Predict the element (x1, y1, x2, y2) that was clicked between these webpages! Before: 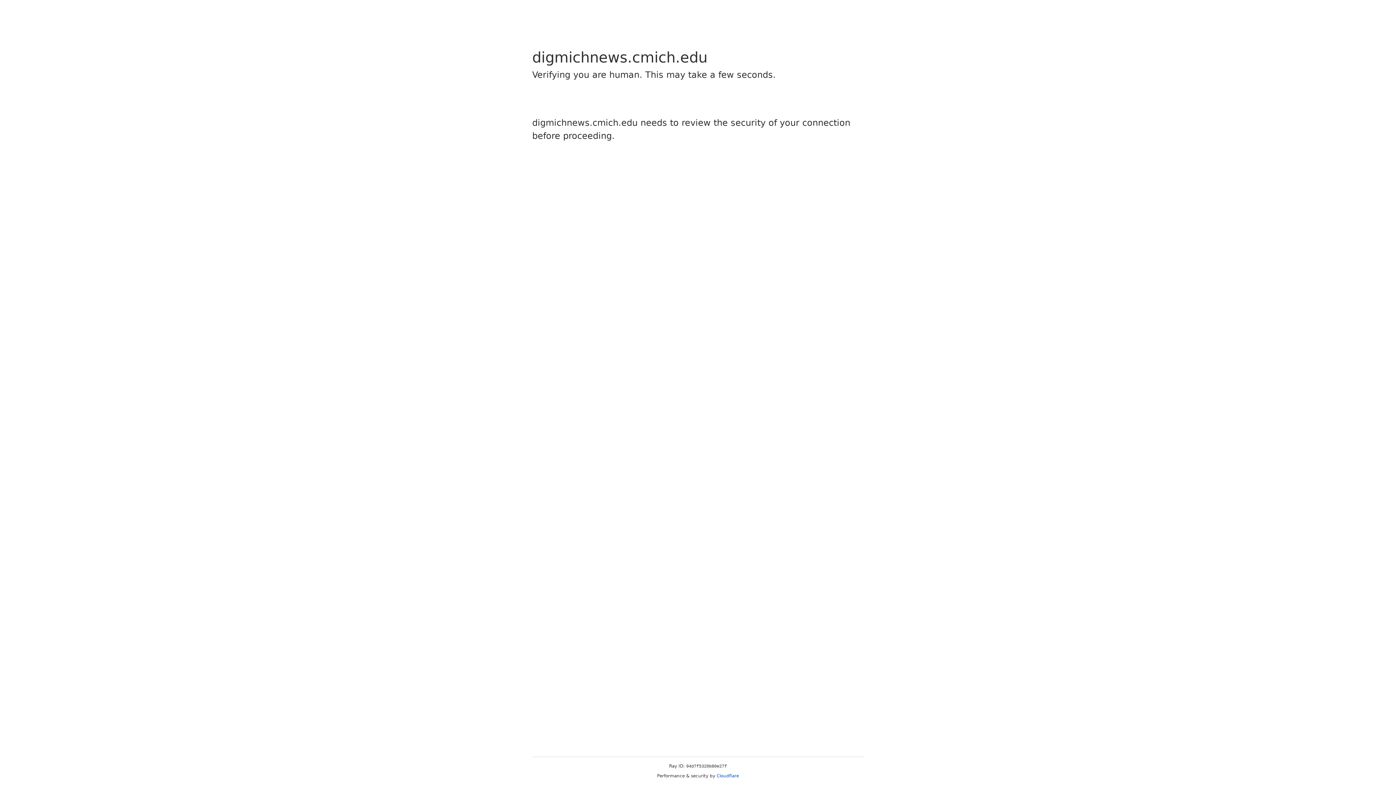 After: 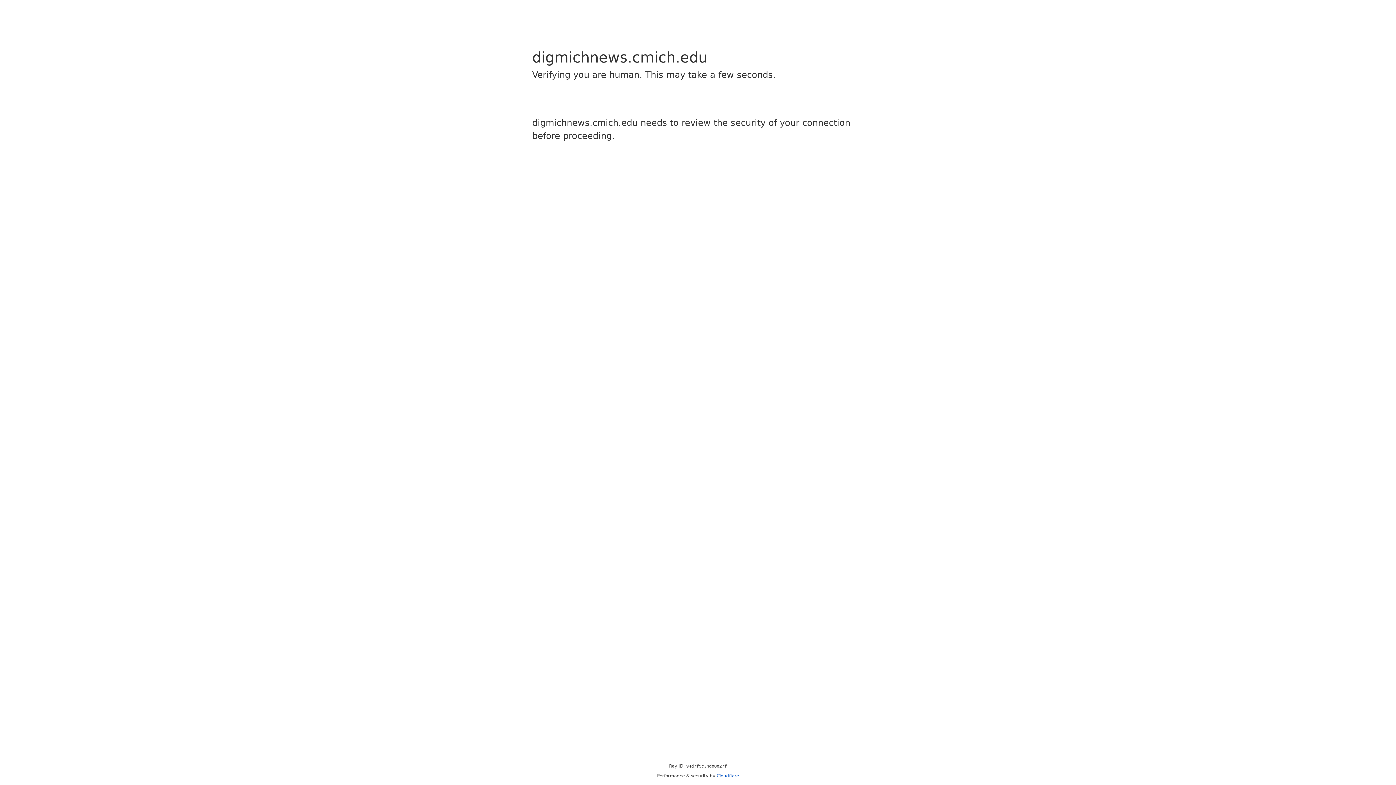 Action: bbox: (716, 773, 739, 778) label: Cloudflare